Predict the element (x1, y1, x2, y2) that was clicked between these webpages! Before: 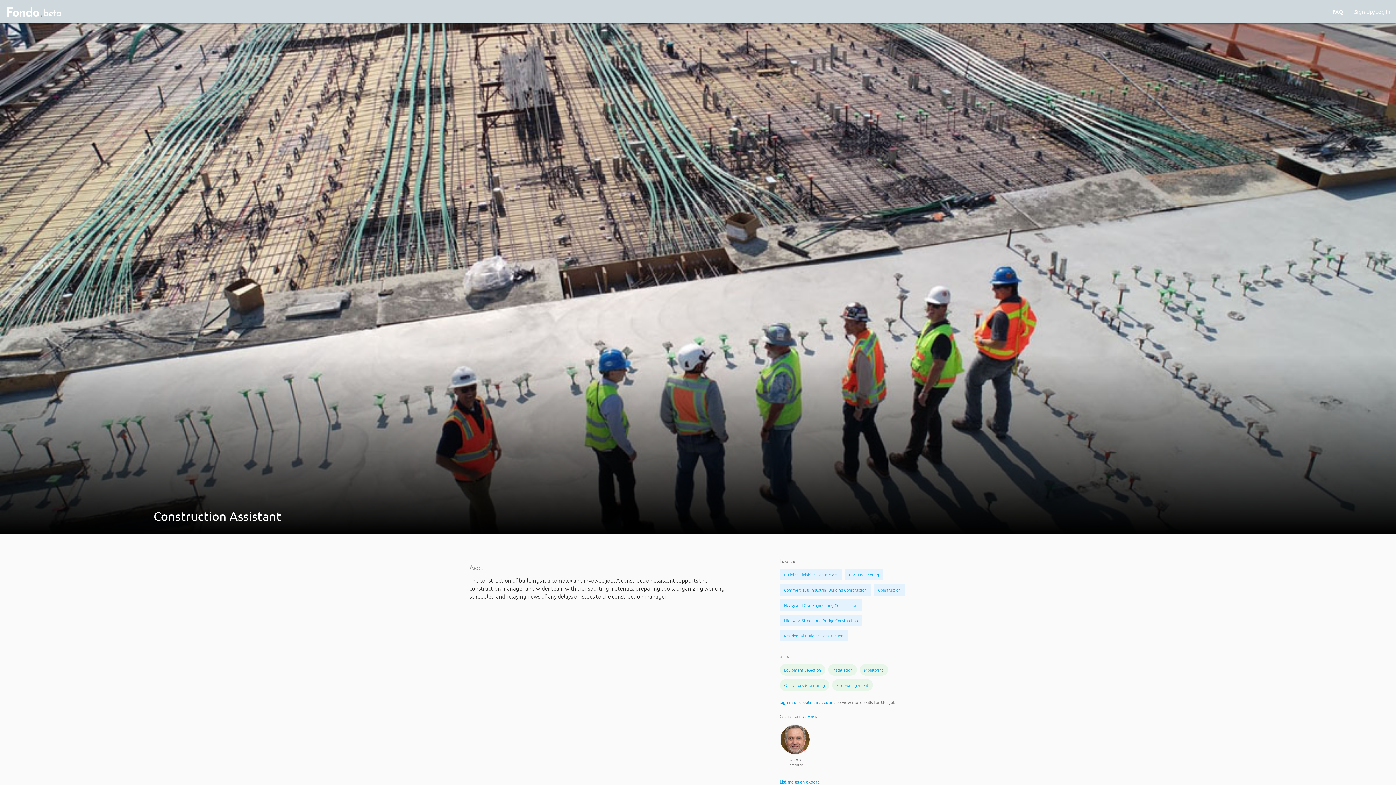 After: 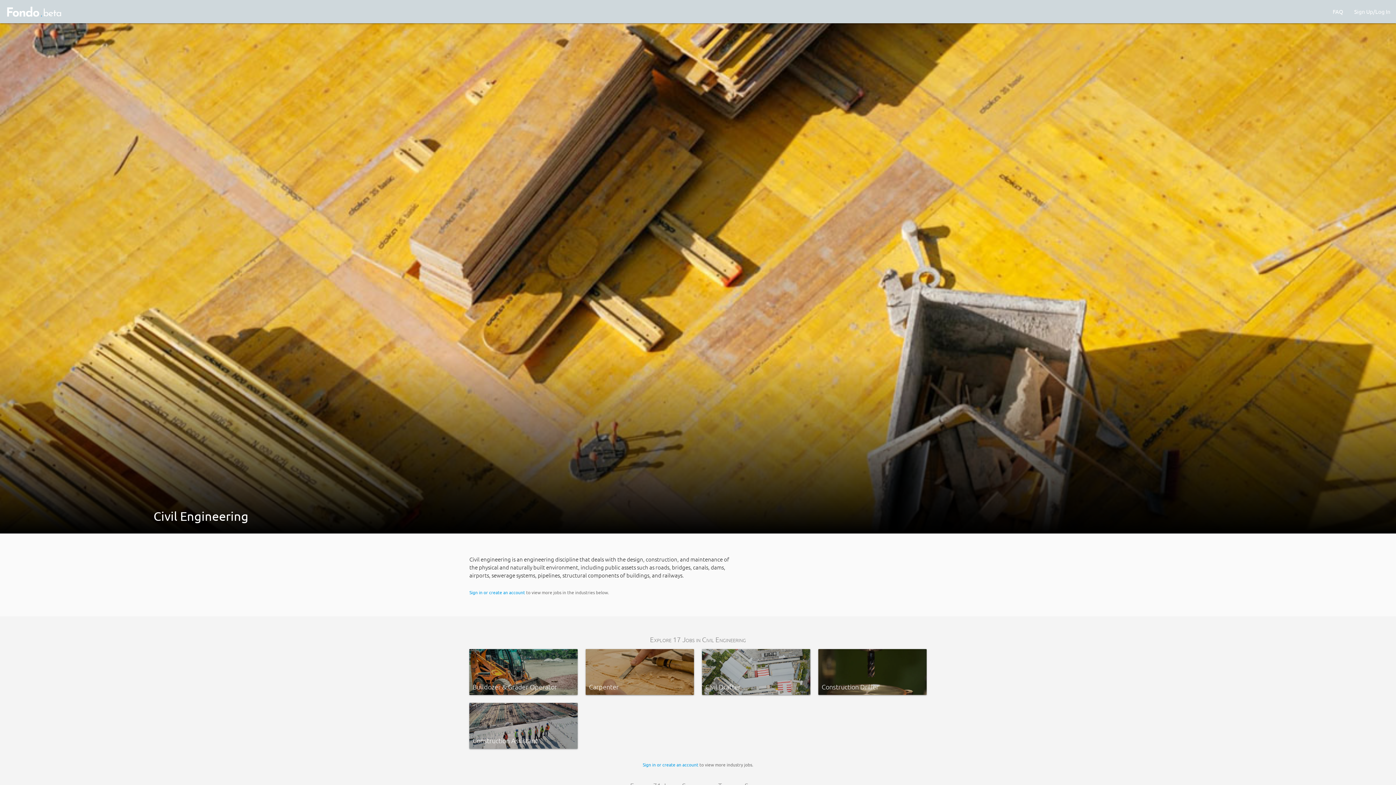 Action: bbox: (849, 572, 879, 577) label: Civil Engineering